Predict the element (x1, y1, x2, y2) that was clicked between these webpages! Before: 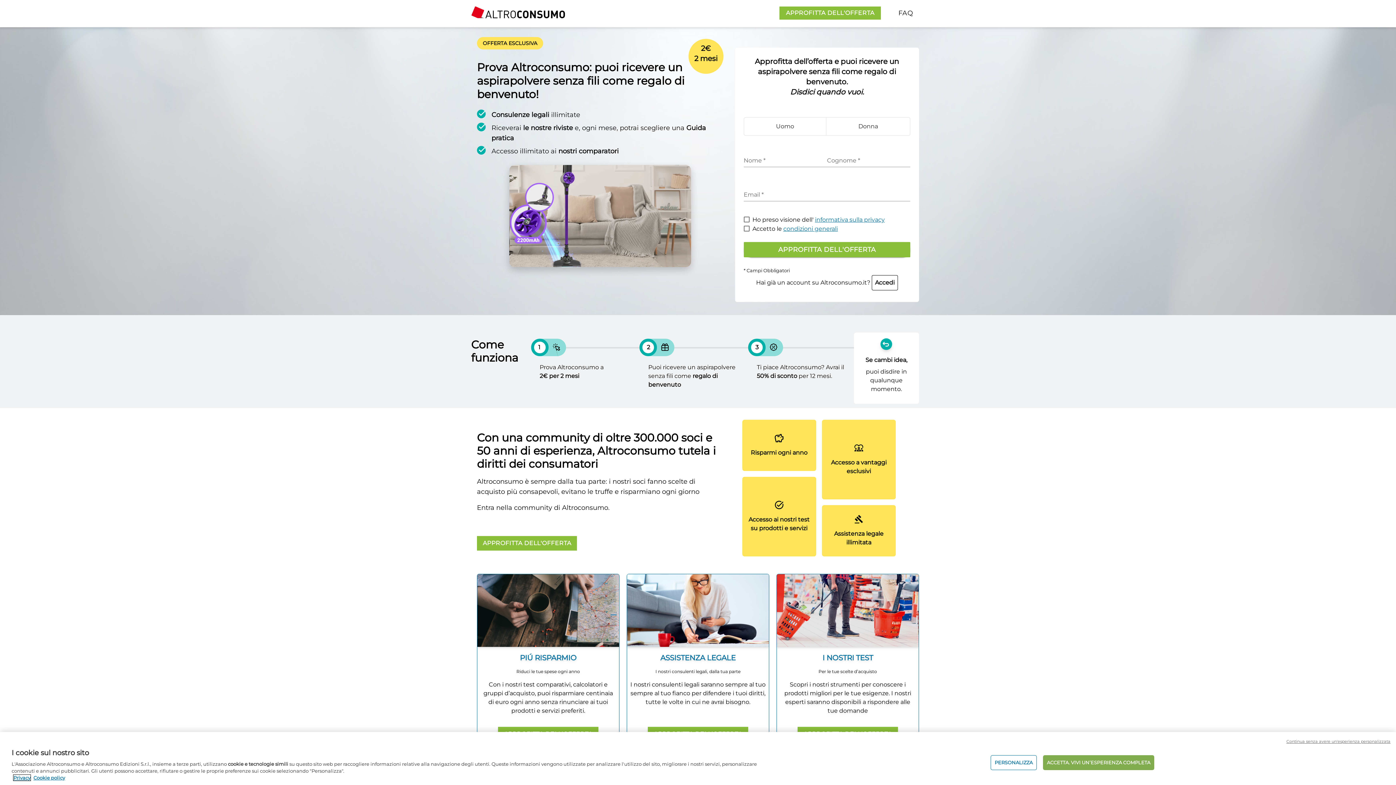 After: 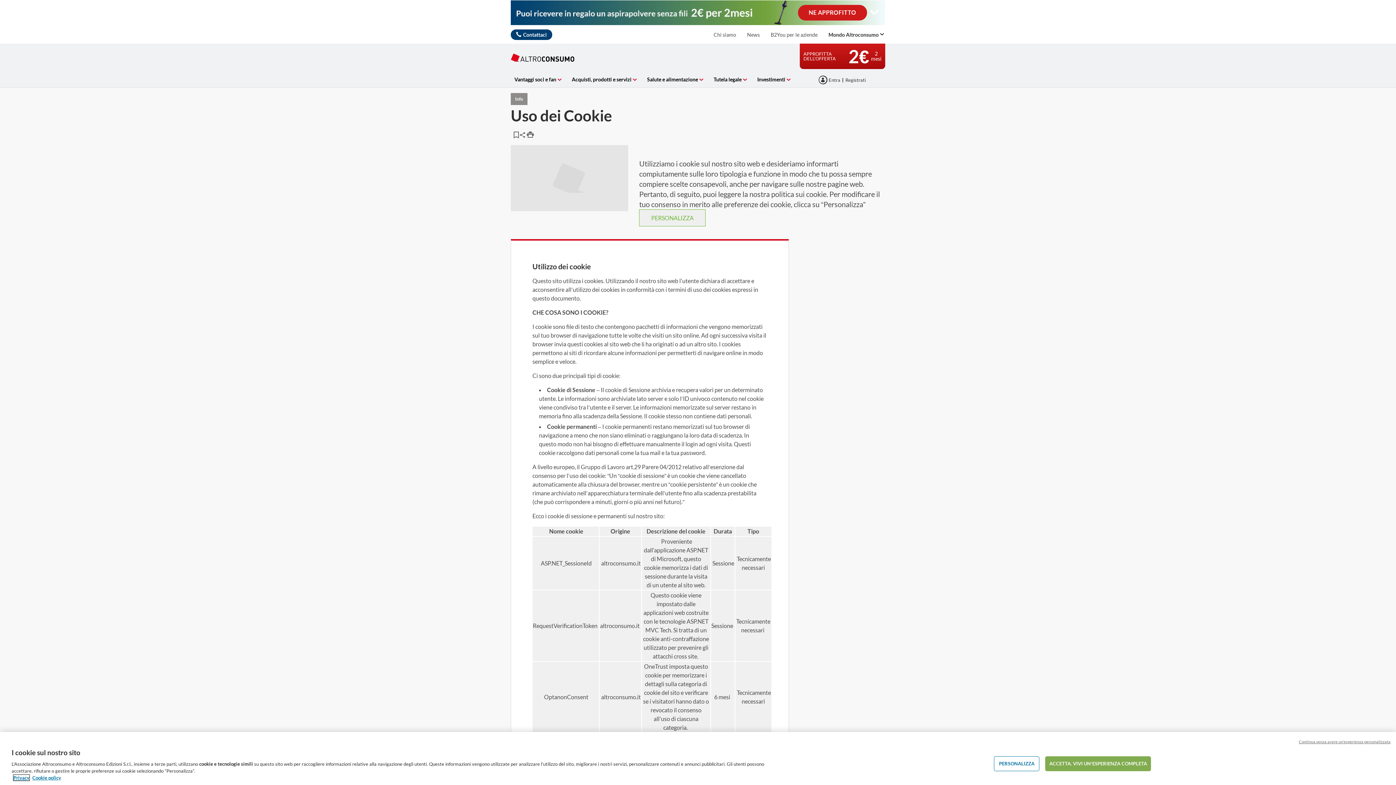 Action: bbox: (33, 775, 65, 781) label: Cookie policy